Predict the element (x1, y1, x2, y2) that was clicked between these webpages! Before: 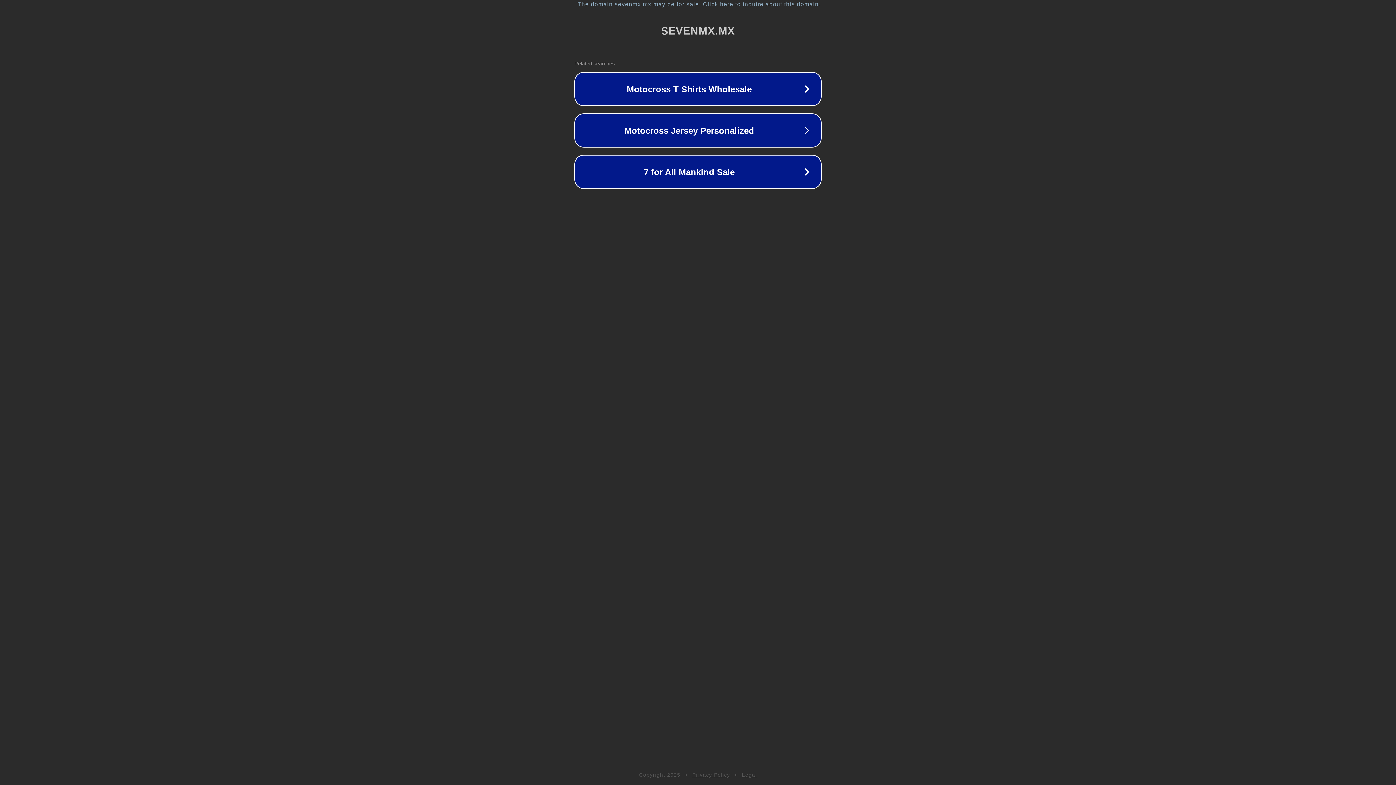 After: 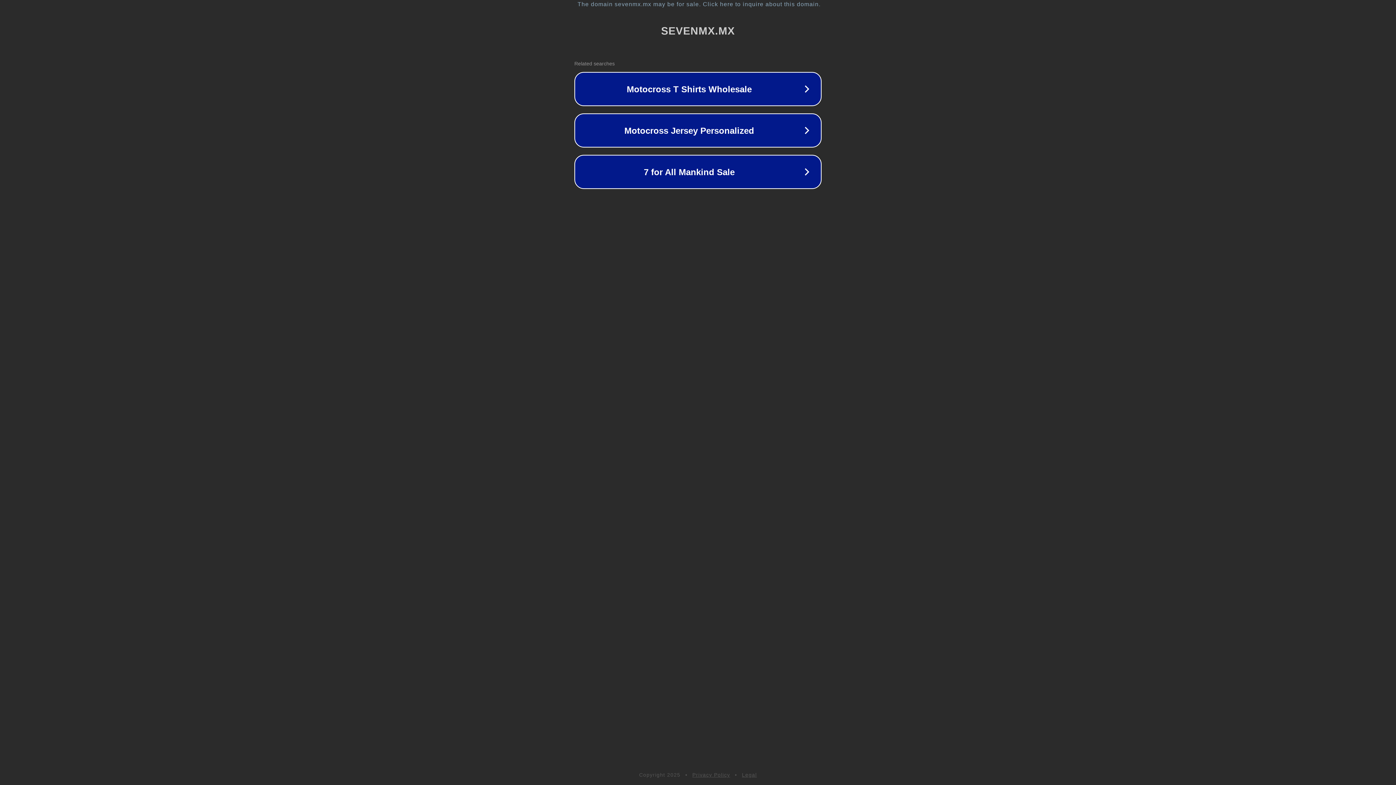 Action: label: Legal bbox: (742, 772, 757, 778)